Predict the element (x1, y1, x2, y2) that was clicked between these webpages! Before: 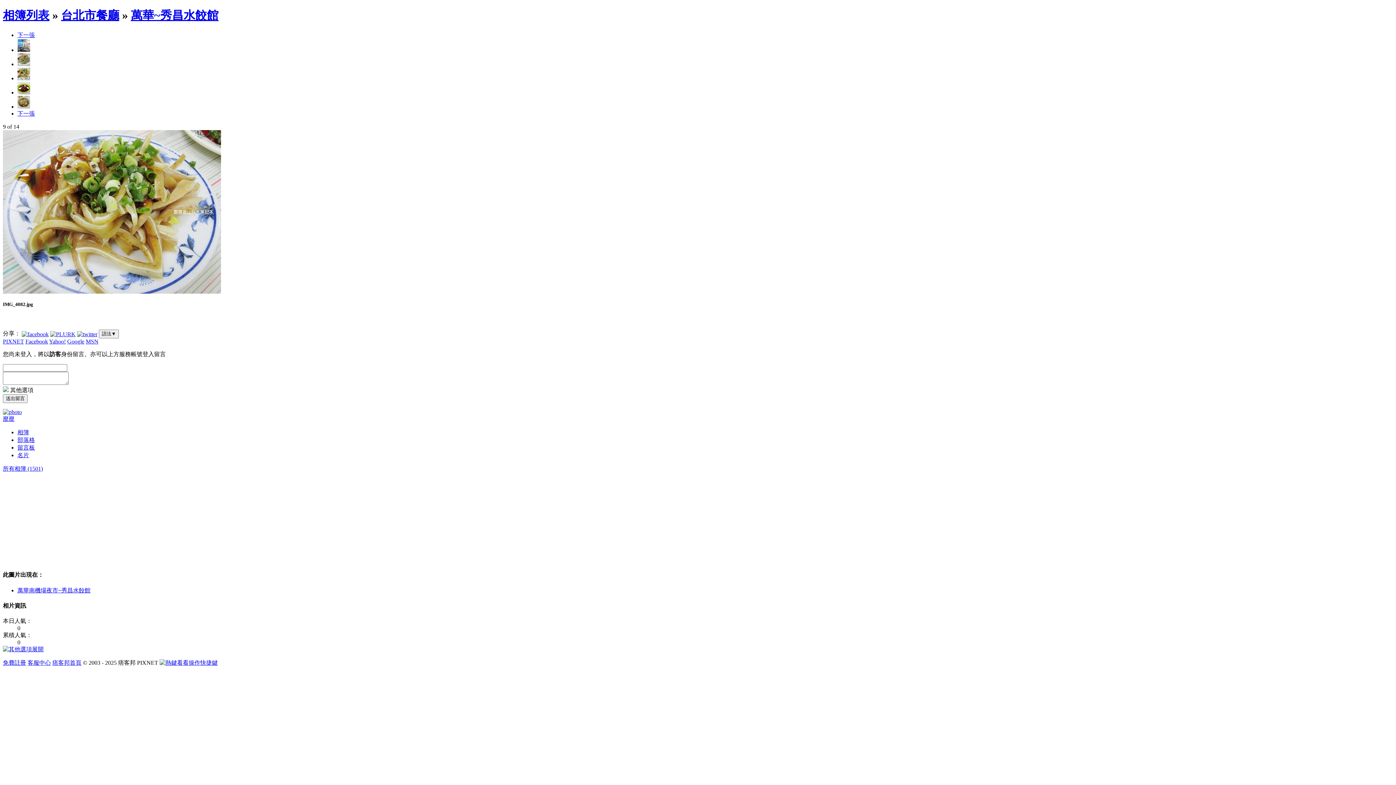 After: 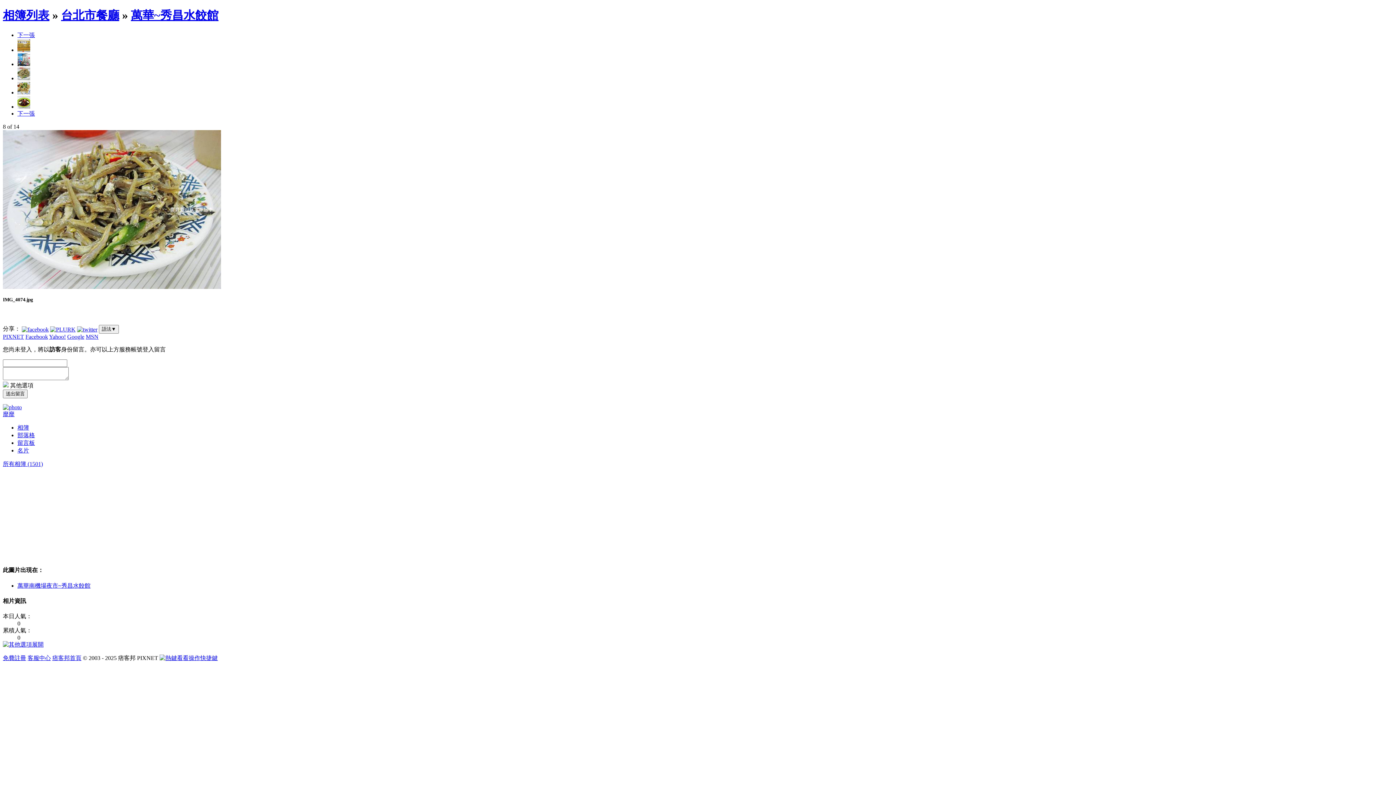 Action: bbox: (17, 61, 30, 67)